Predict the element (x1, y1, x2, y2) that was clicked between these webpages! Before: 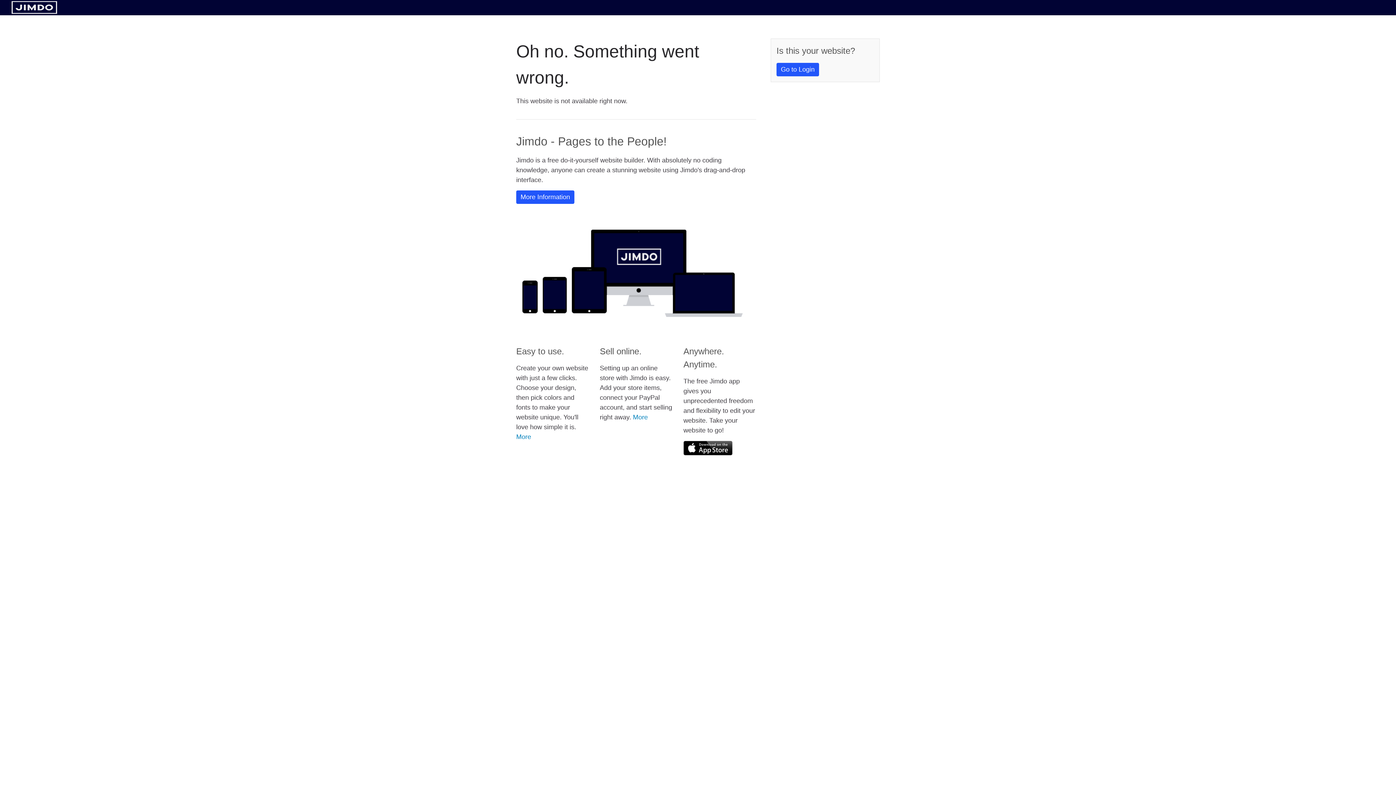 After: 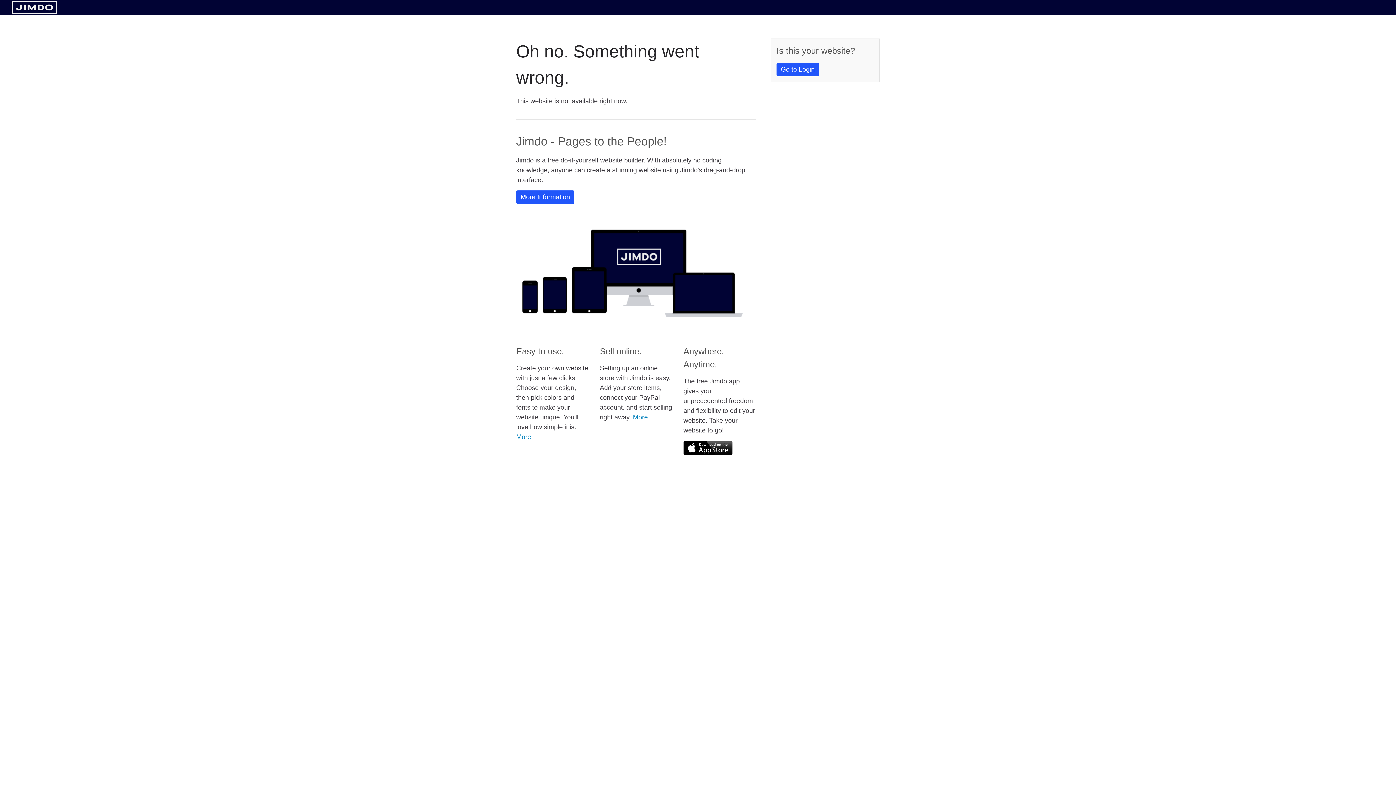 Action: bbox: (683, 441, 732, 455)